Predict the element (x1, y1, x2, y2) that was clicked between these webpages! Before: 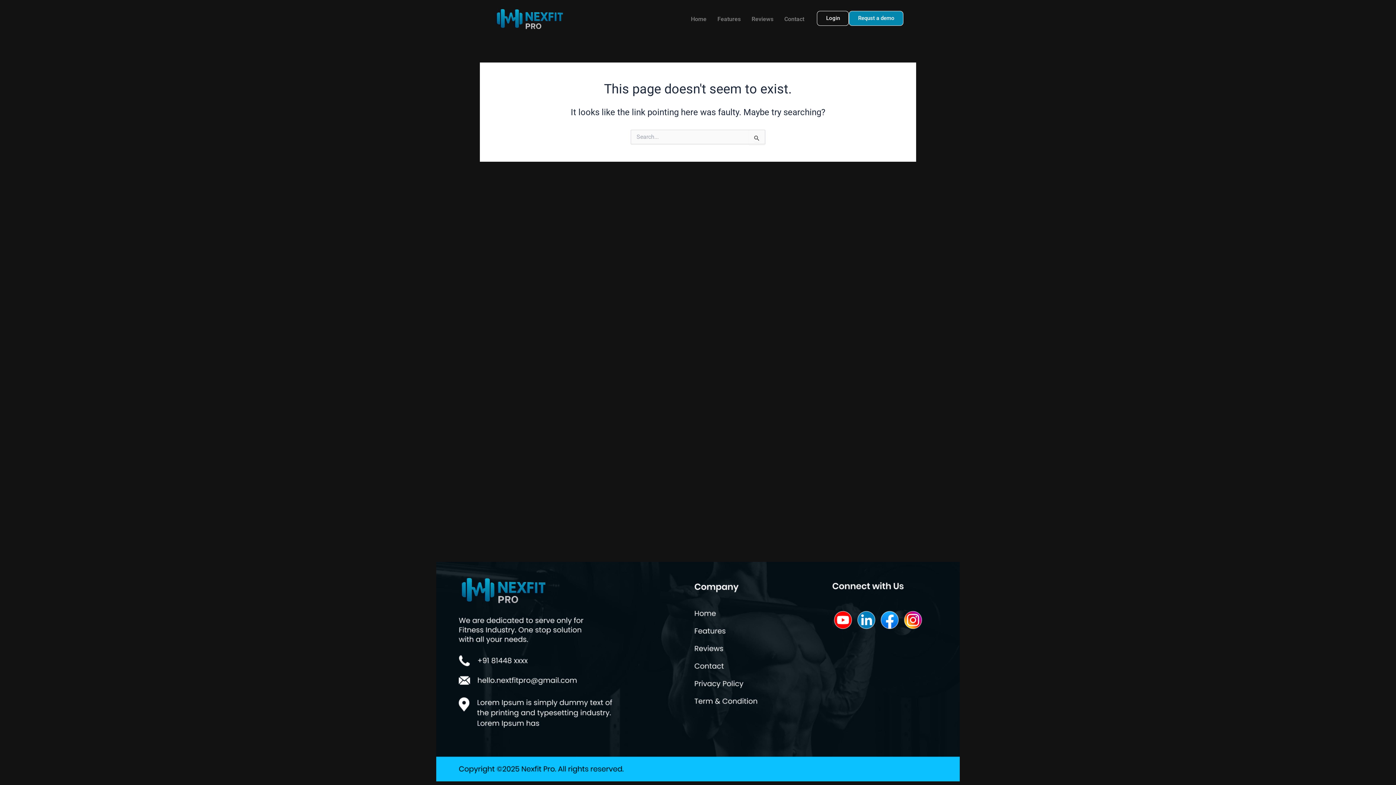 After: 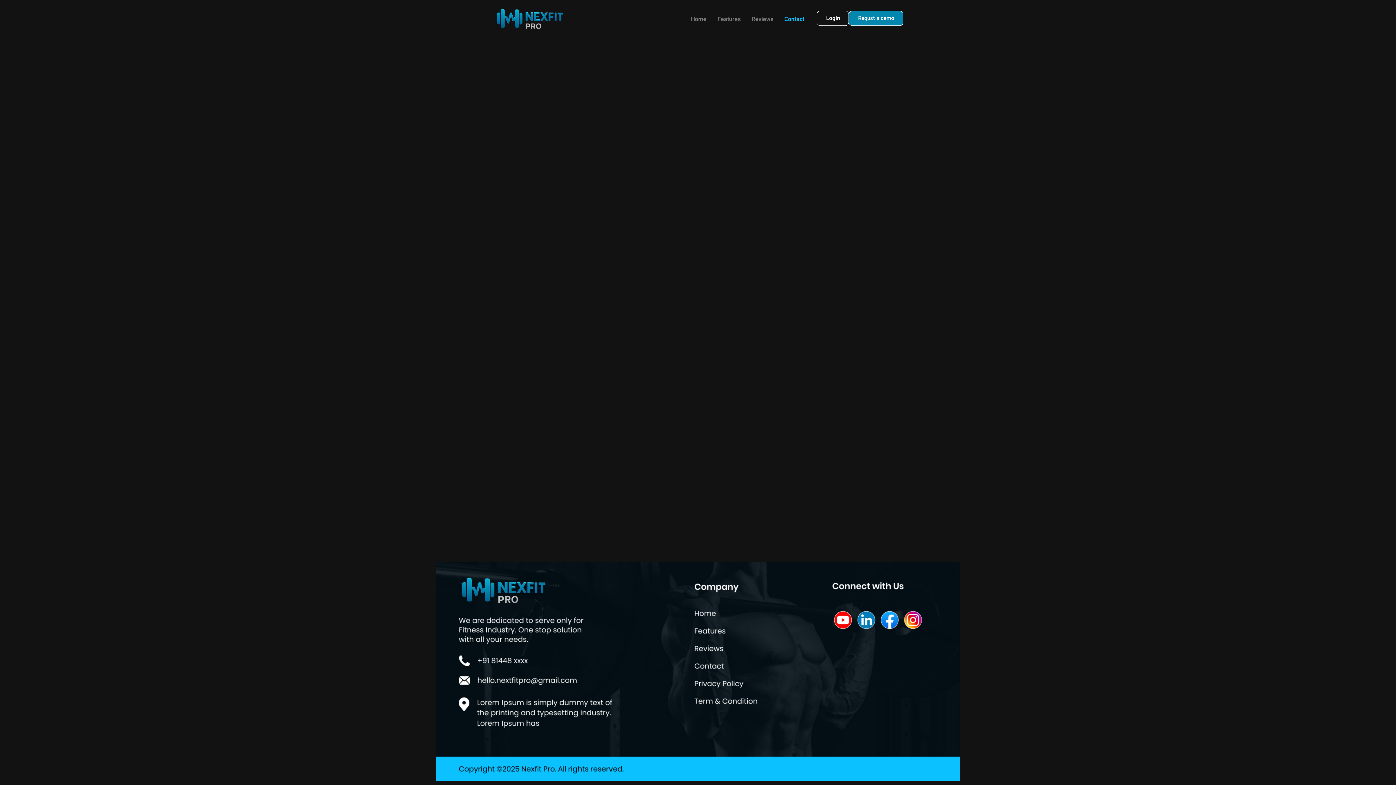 Action: label: Contact bbox: (779, 10, 809, 27)